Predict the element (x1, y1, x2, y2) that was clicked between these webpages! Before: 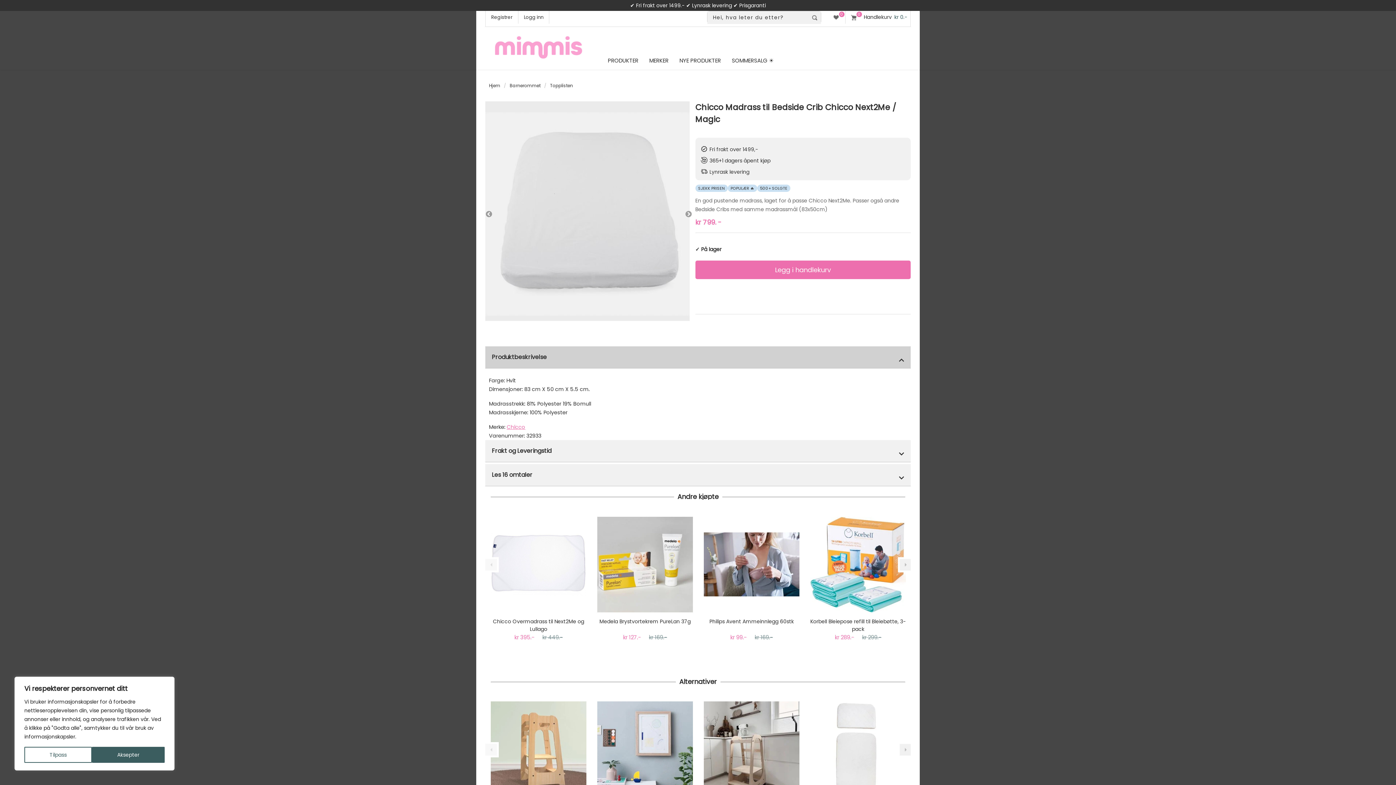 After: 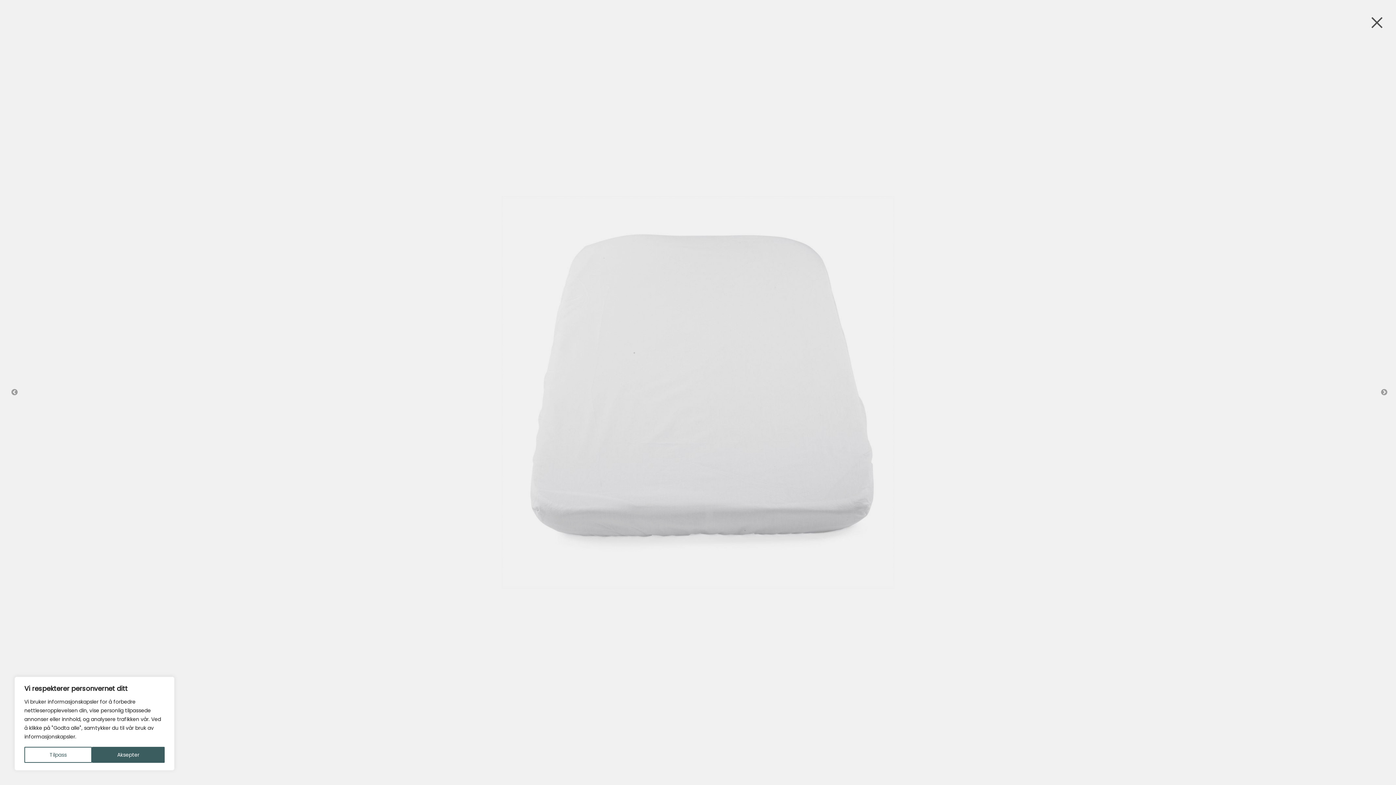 Action: bbox: (485, 112, 689, 316)